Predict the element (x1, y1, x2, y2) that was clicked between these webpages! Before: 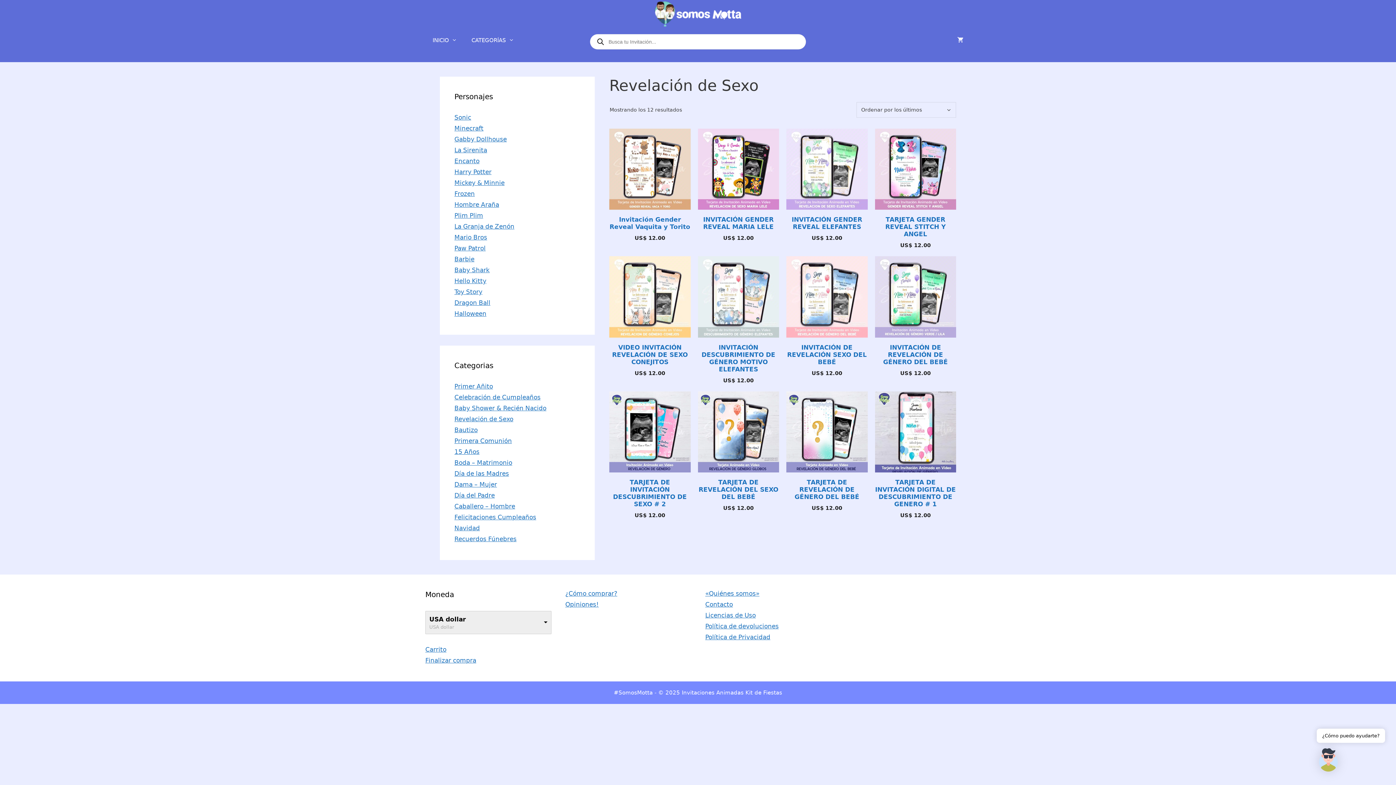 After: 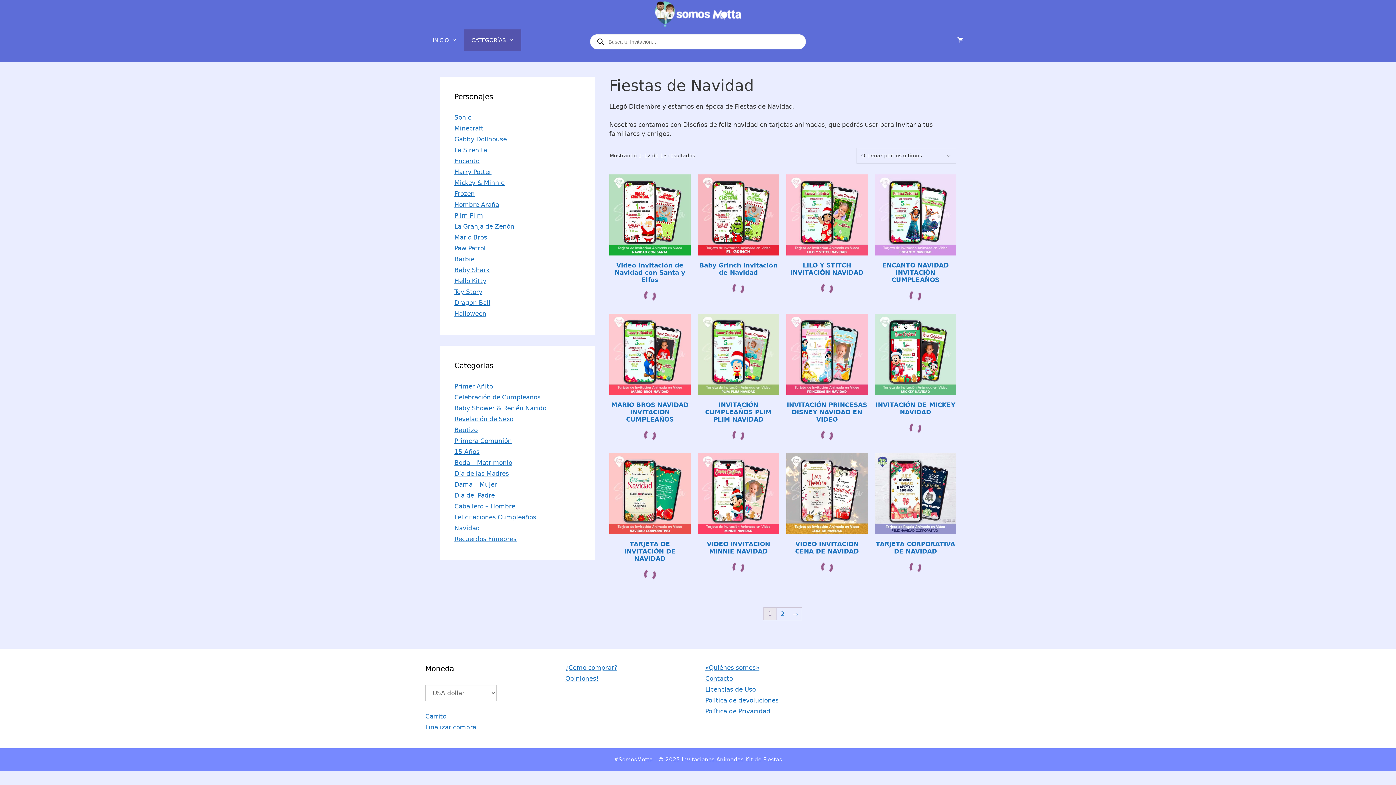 Action: label: Navidad bbox: (454, 524, 480, 531)